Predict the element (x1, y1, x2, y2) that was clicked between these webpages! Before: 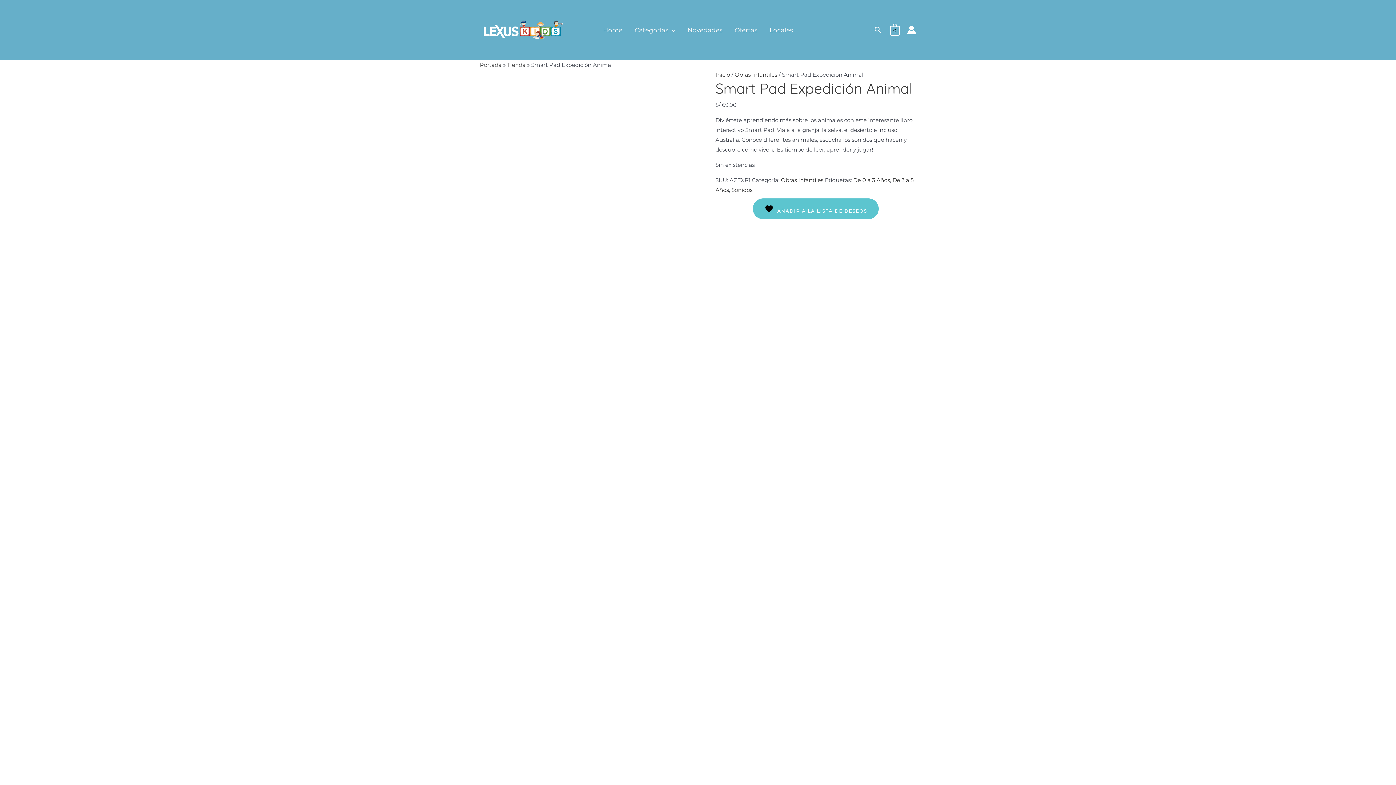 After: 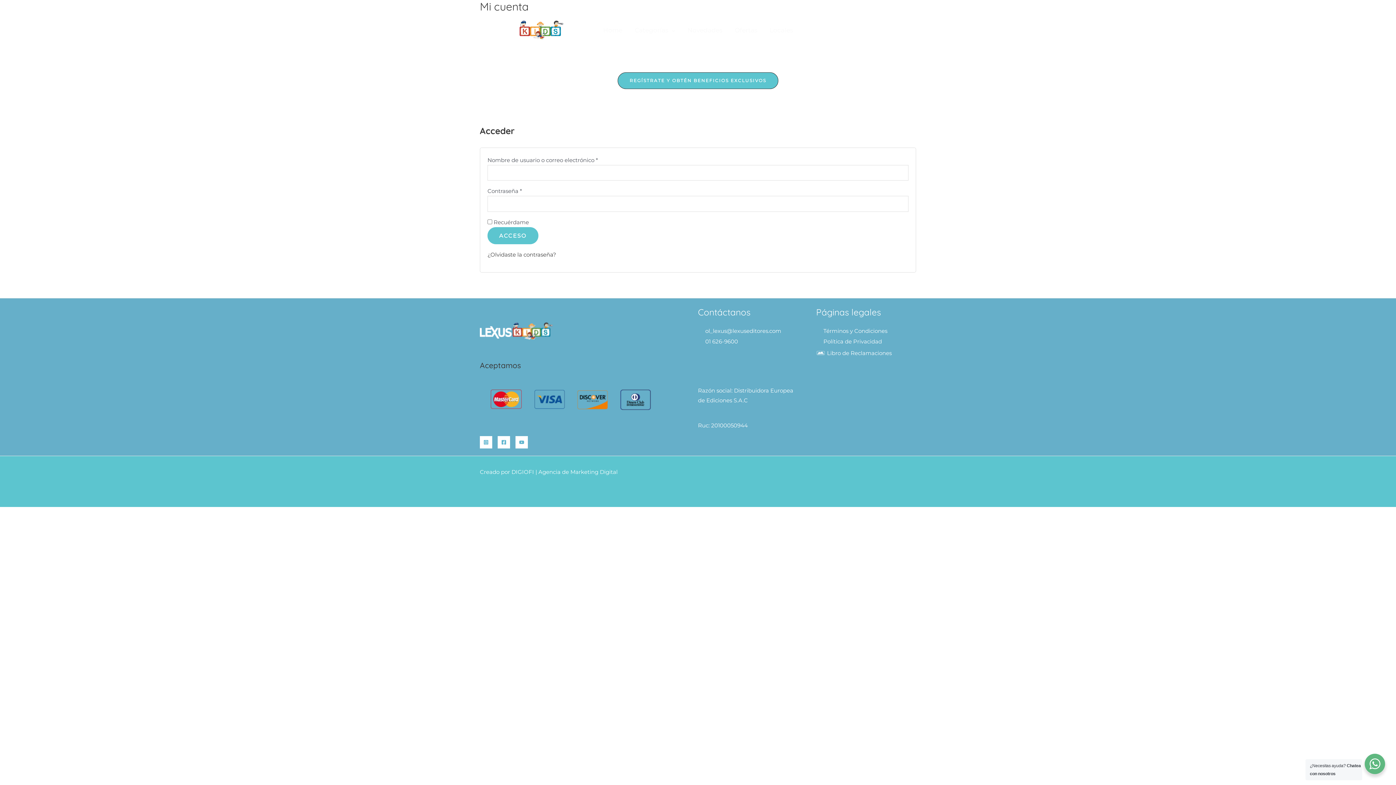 Action: label: Enlace del icono de la cuenta bbox: (907, 25, 916, 34)